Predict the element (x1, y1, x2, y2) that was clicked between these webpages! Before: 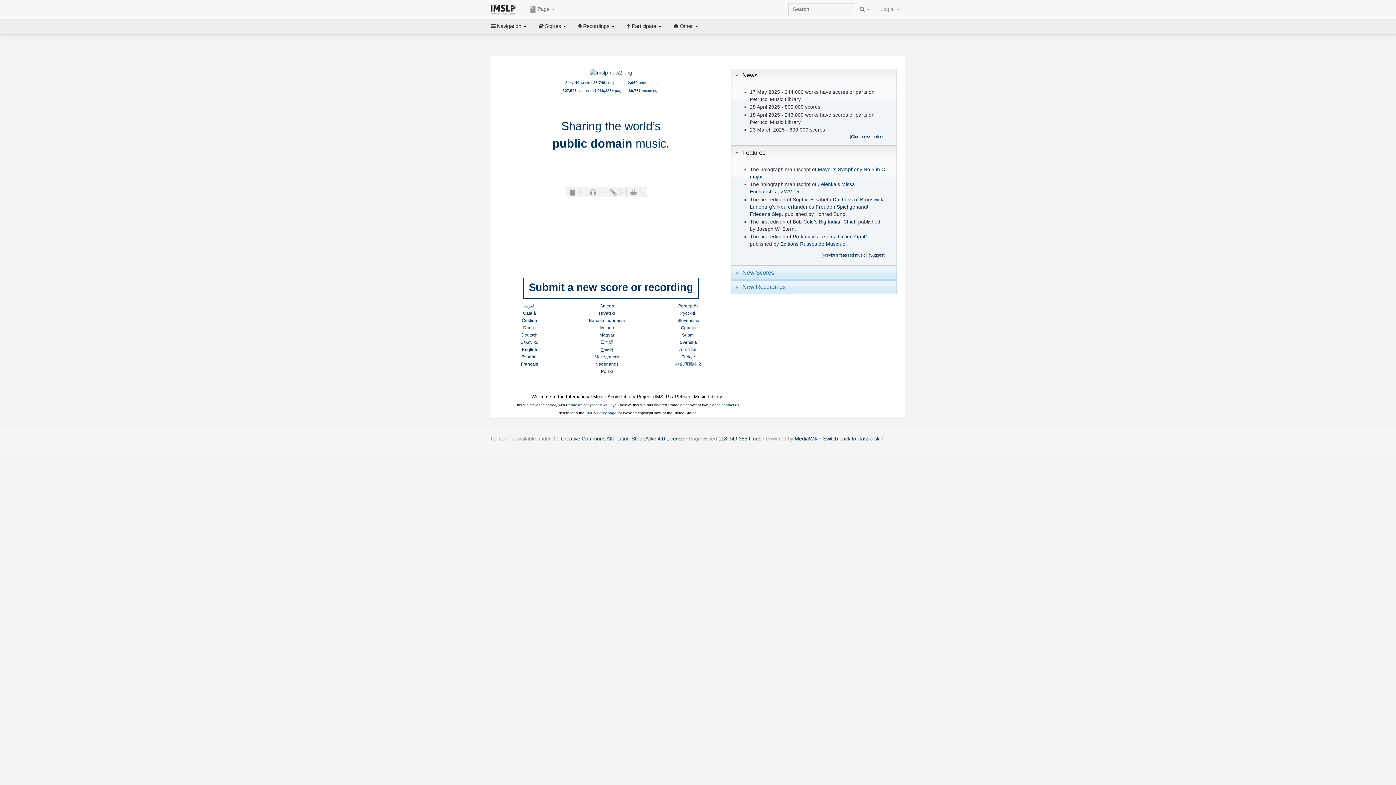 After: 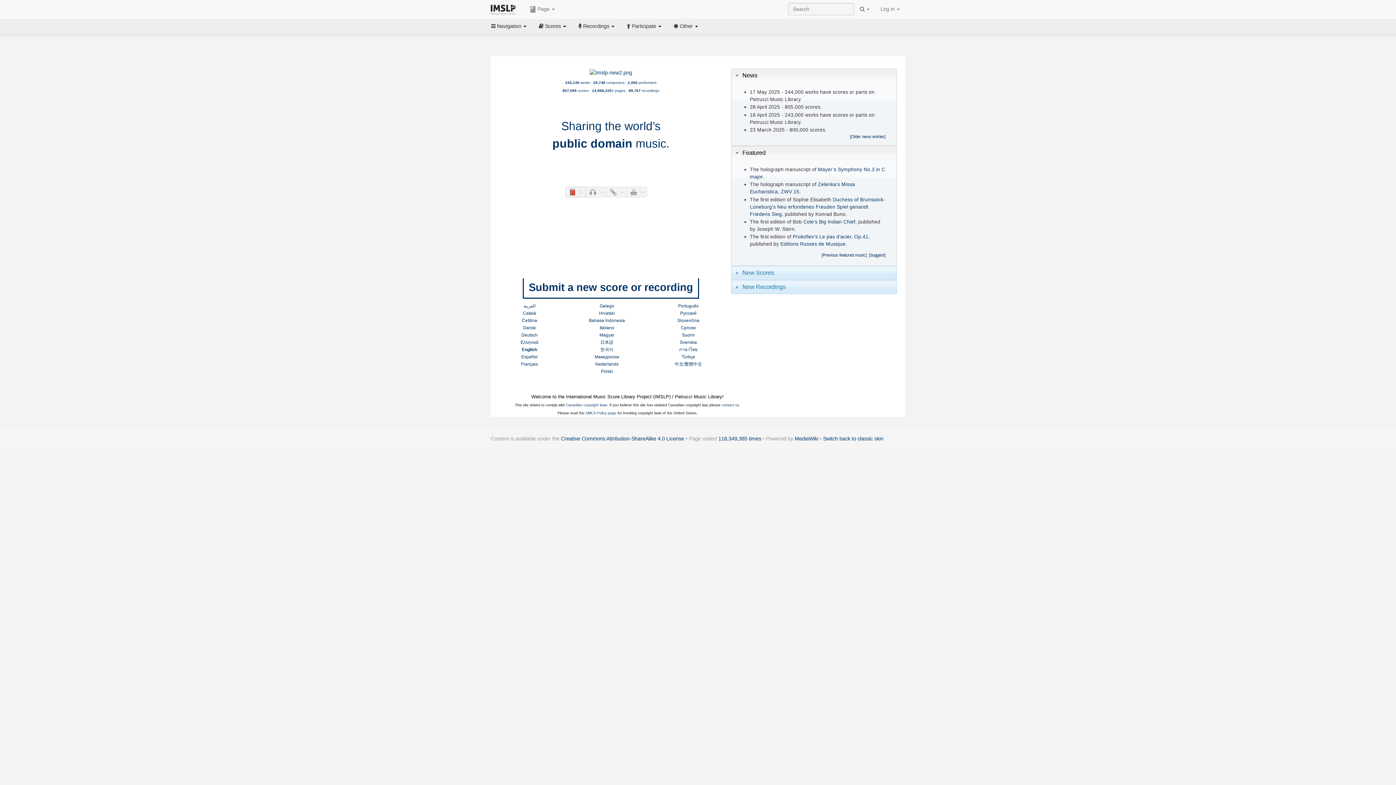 Action: bbox: (565, 186, 586, 197)